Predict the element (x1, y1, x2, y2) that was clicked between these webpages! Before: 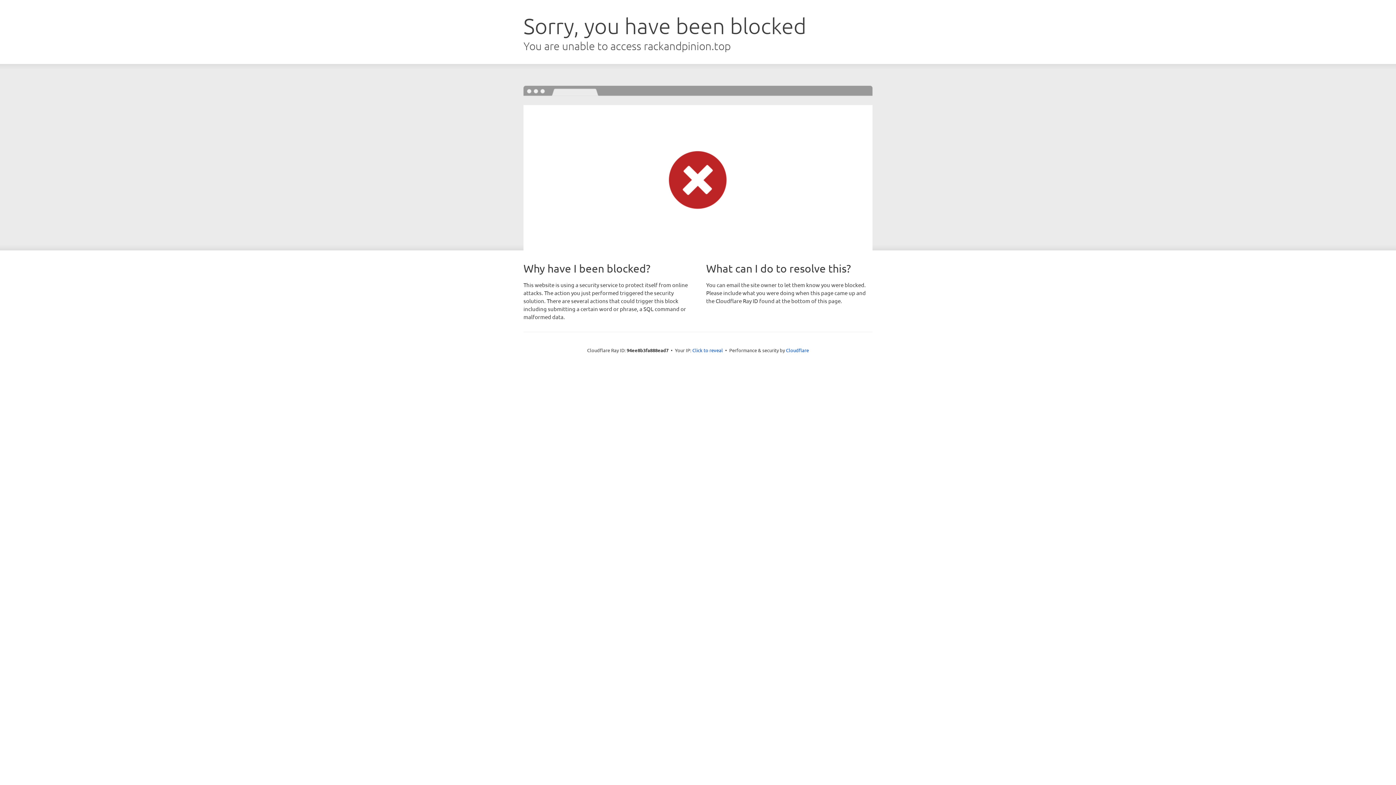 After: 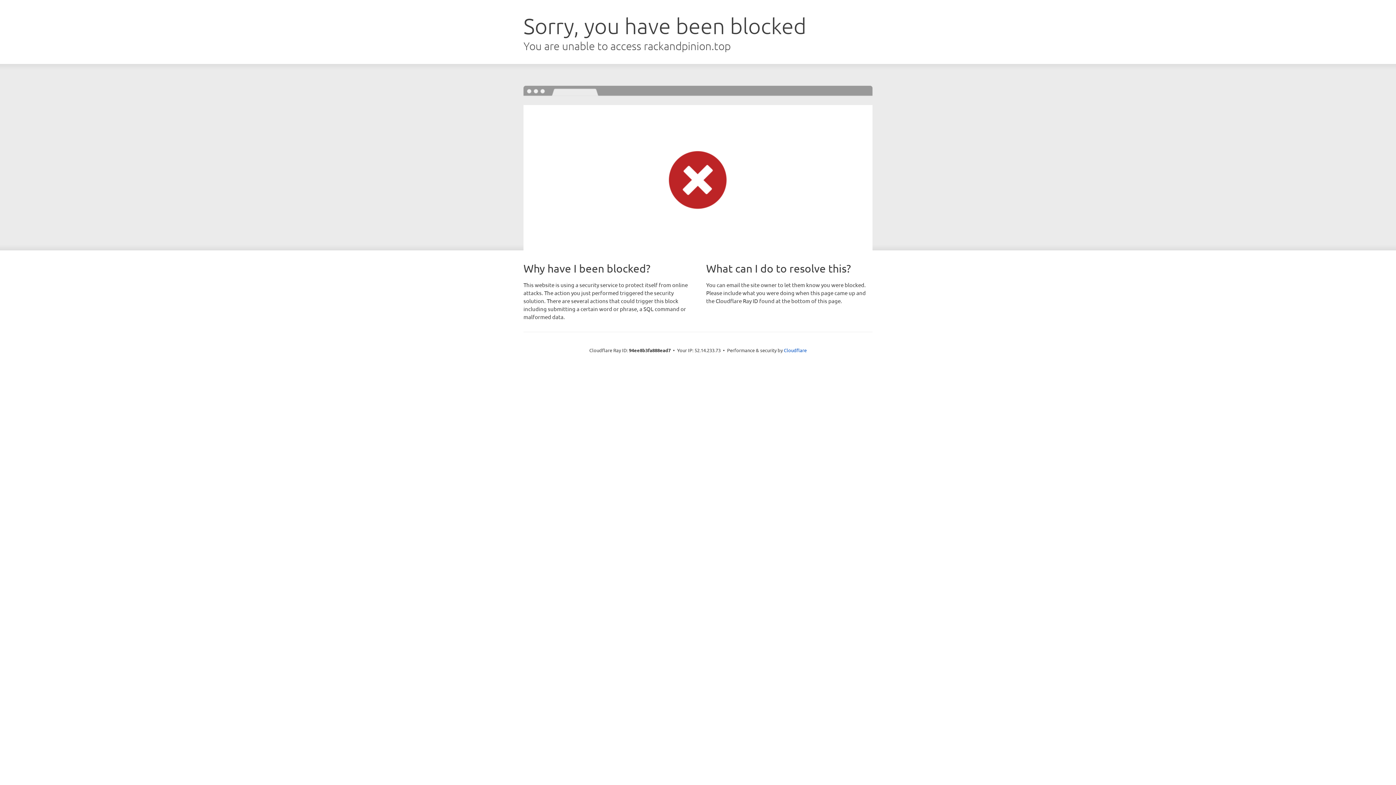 Action: bbox: (692, 346, 723, 353) label: Click to reveal